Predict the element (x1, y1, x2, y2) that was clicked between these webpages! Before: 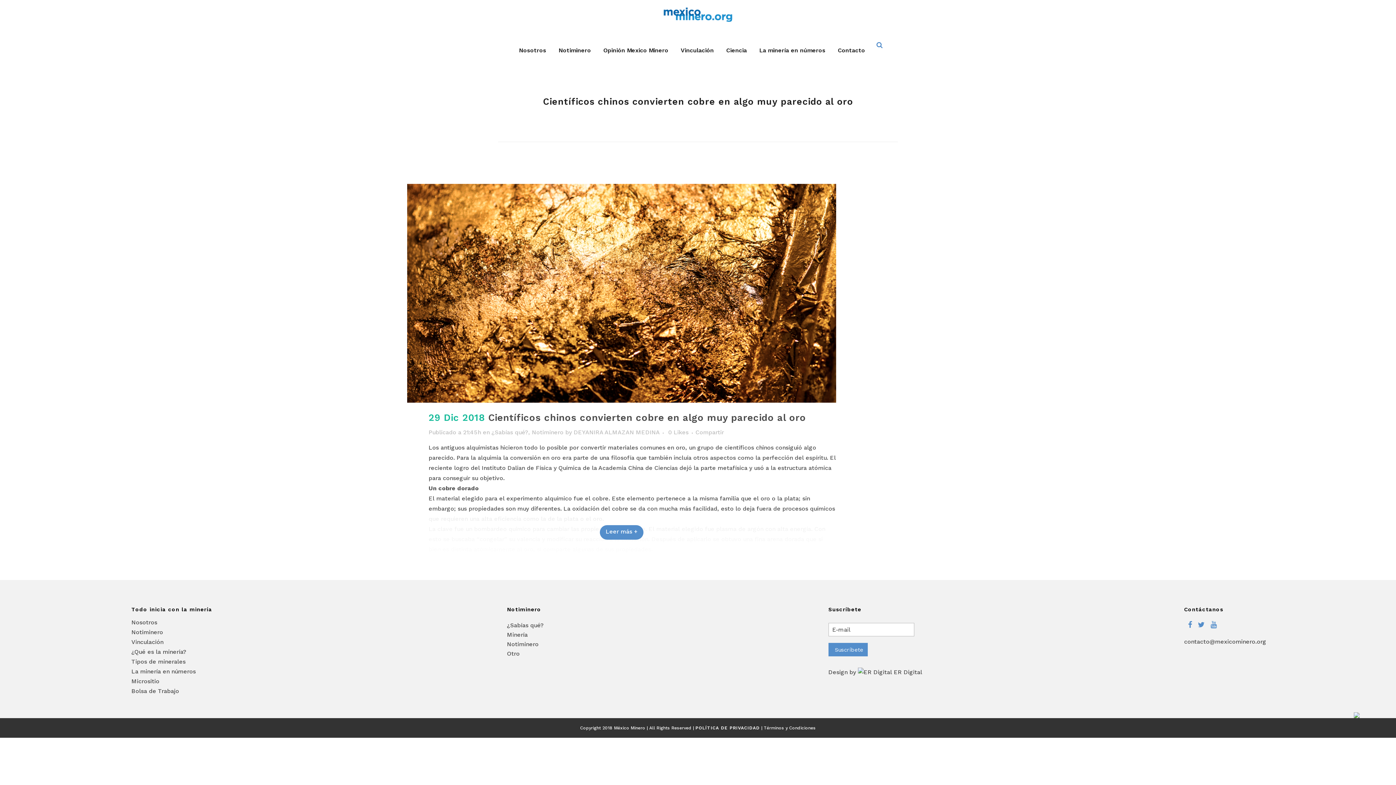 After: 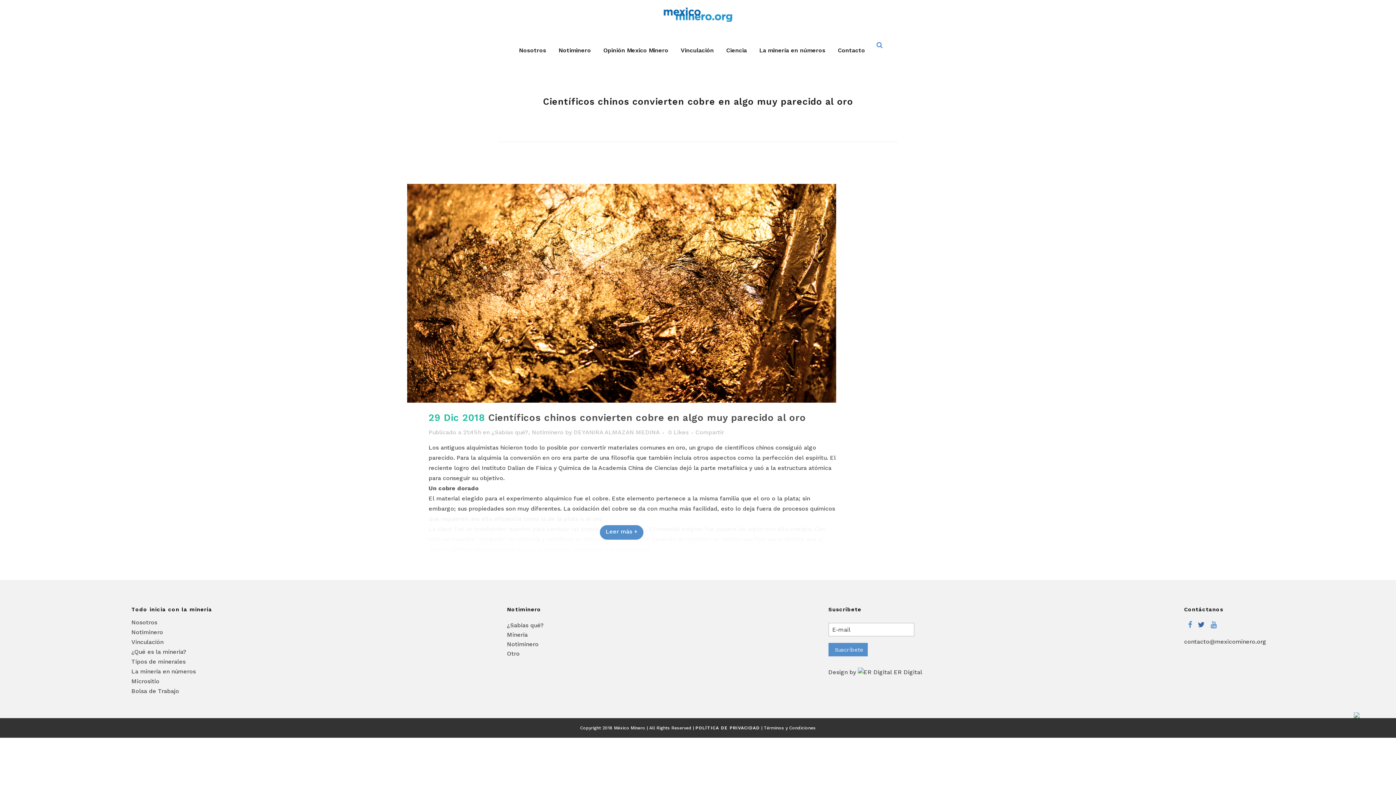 Action: bbox: (1198, 622, 1210, 629)